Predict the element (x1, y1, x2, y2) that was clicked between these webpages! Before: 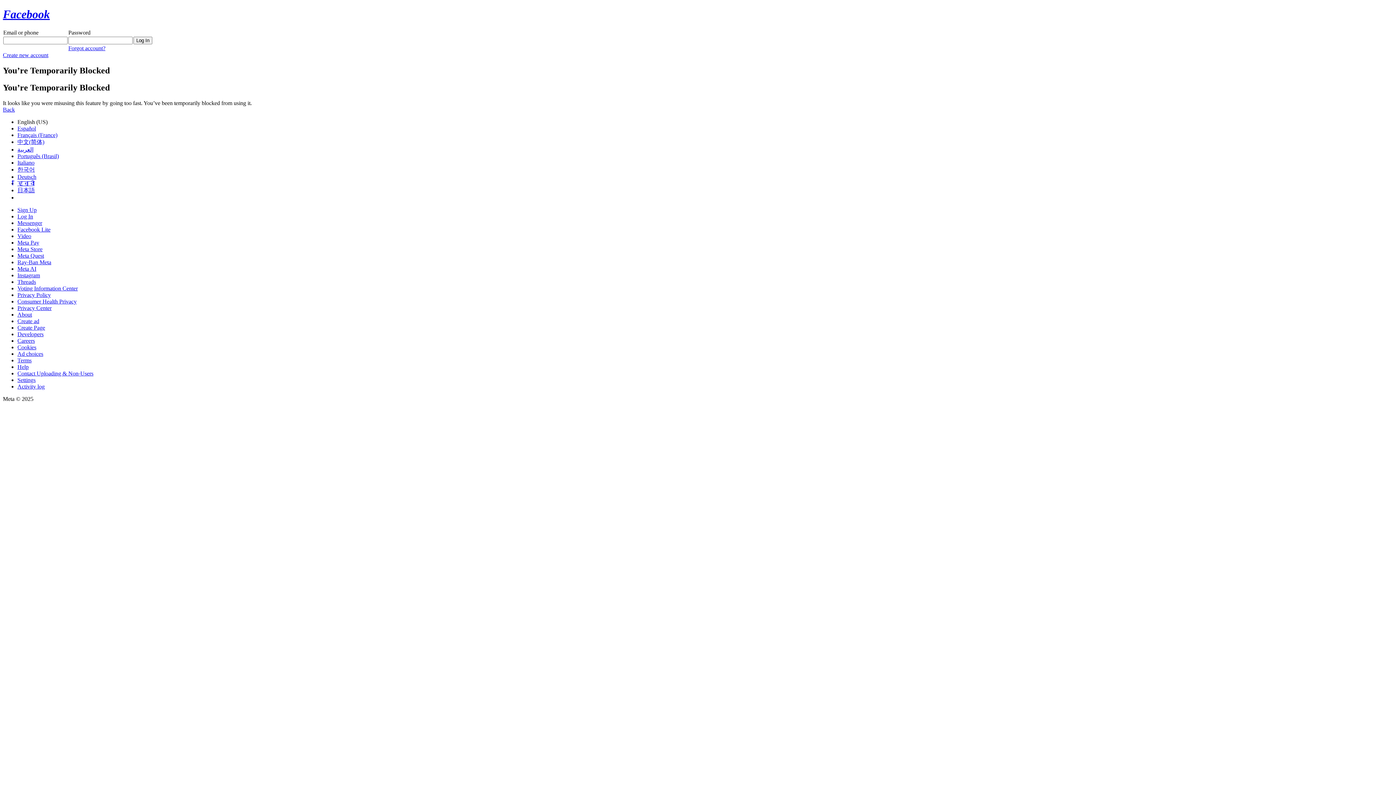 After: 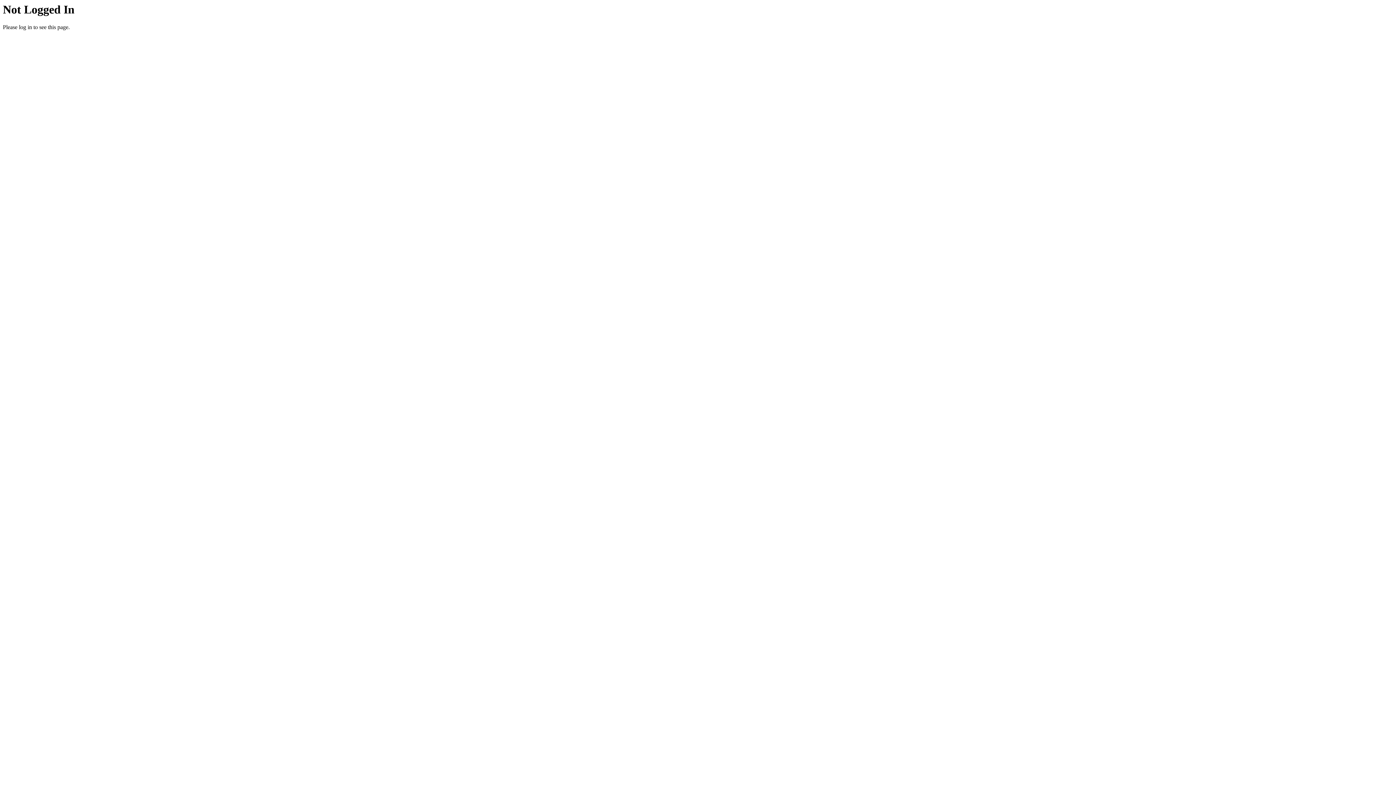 Action: label: About bbox: (17, 311, 32, 317)